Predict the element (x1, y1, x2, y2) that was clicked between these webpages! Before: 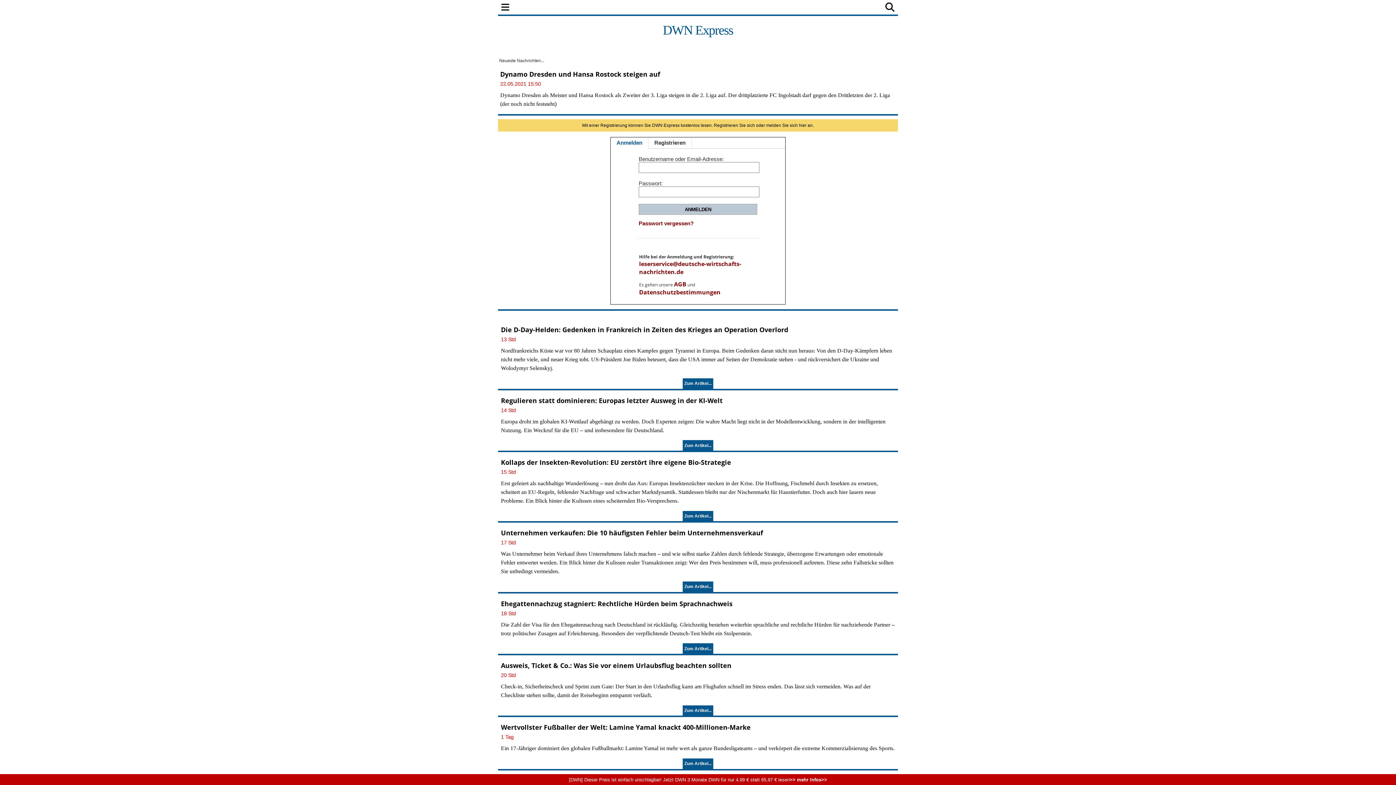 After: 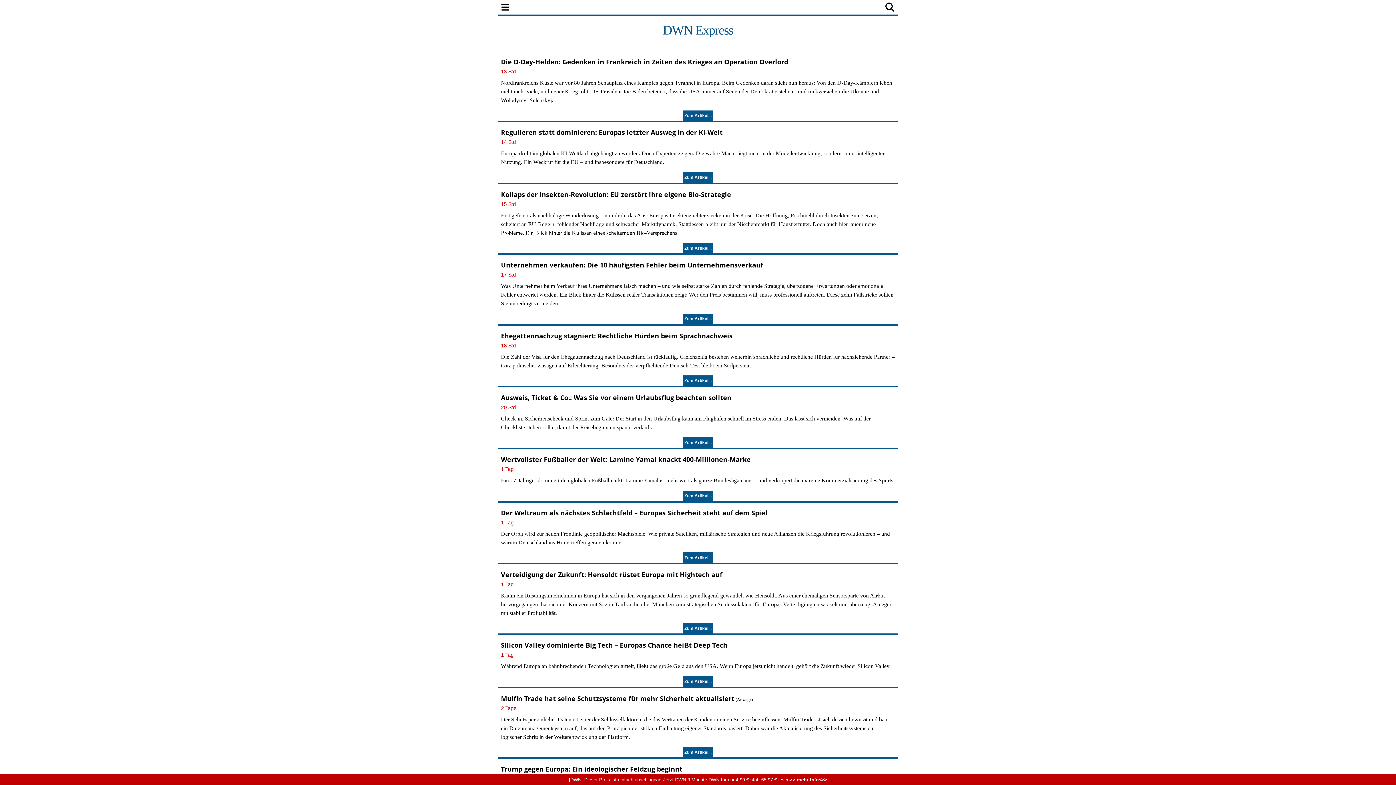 Action: label: DWN Express bbox: (498, 14, 898, 37)